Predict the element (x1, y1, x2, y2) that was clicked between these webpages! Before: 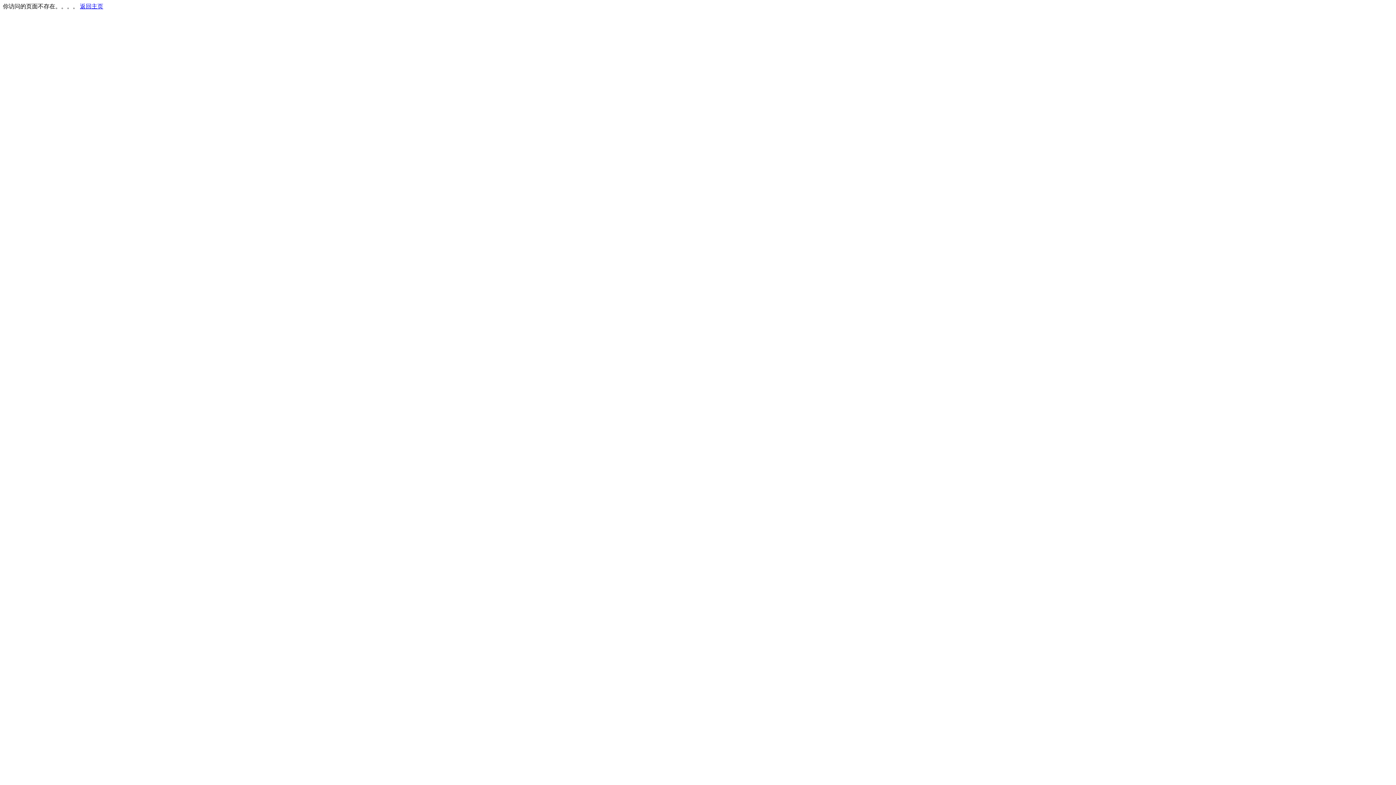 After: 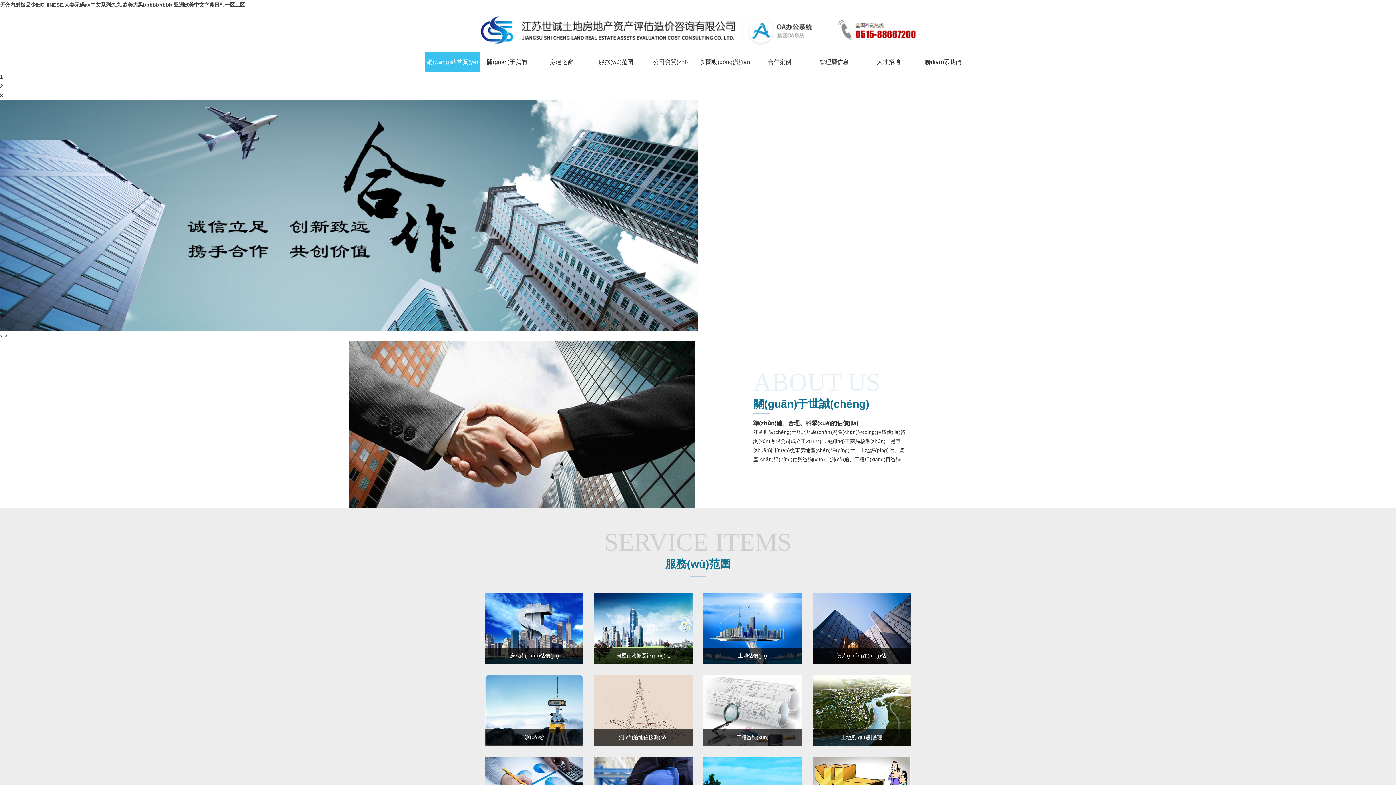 Action: bbox: (80, 3, 103, 9) label: 返回主页